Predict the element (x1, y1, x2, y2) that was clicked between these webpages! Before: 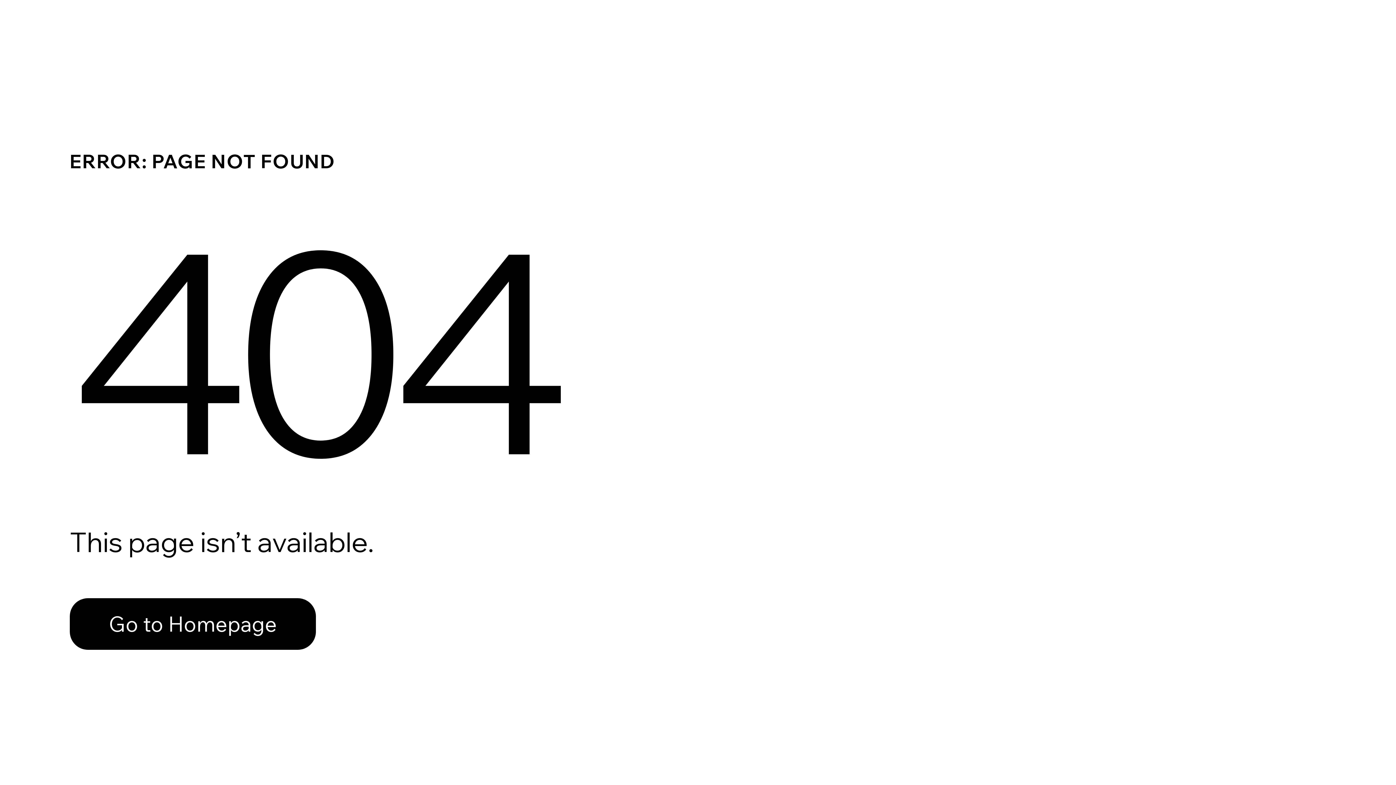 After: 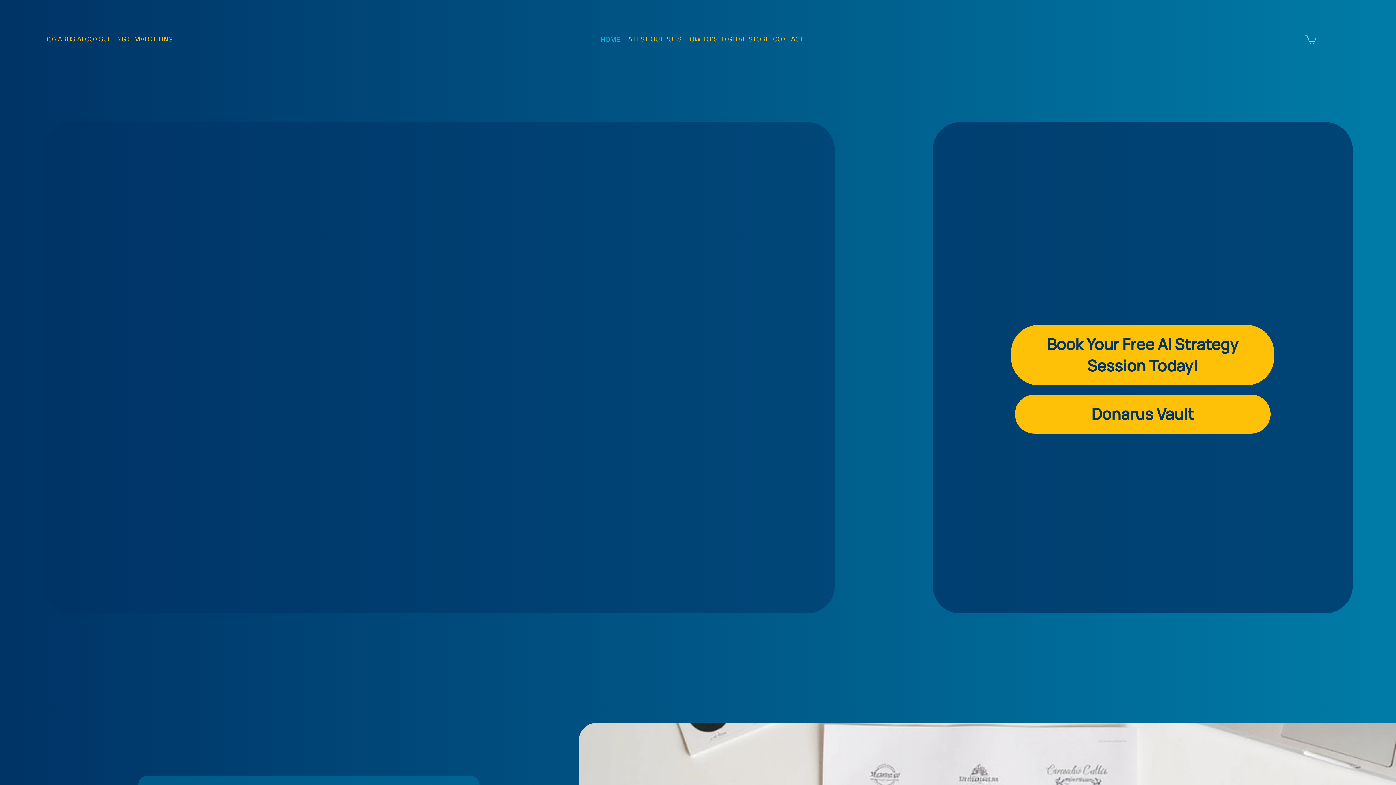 Action: label: Go to Homepage bbox: (69, 582, 768, 659)